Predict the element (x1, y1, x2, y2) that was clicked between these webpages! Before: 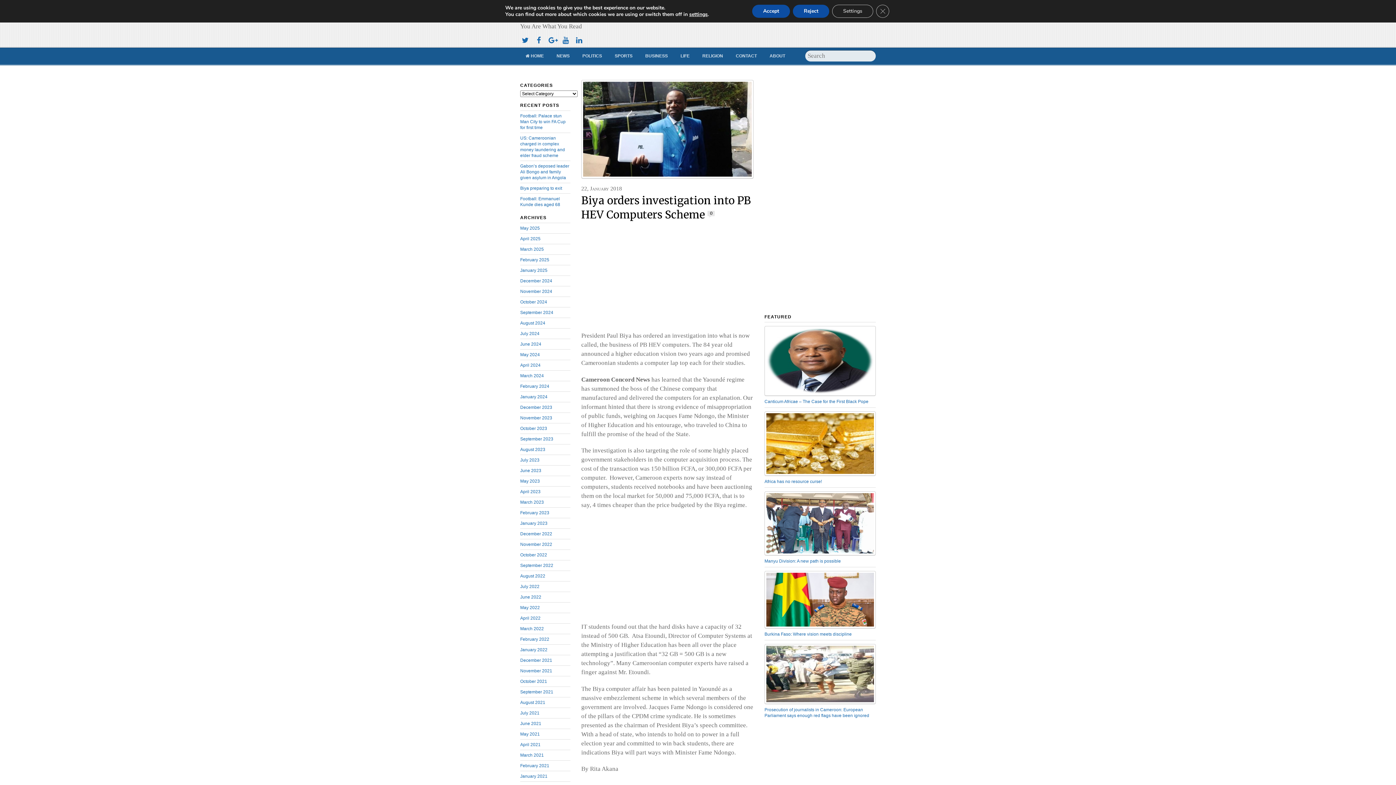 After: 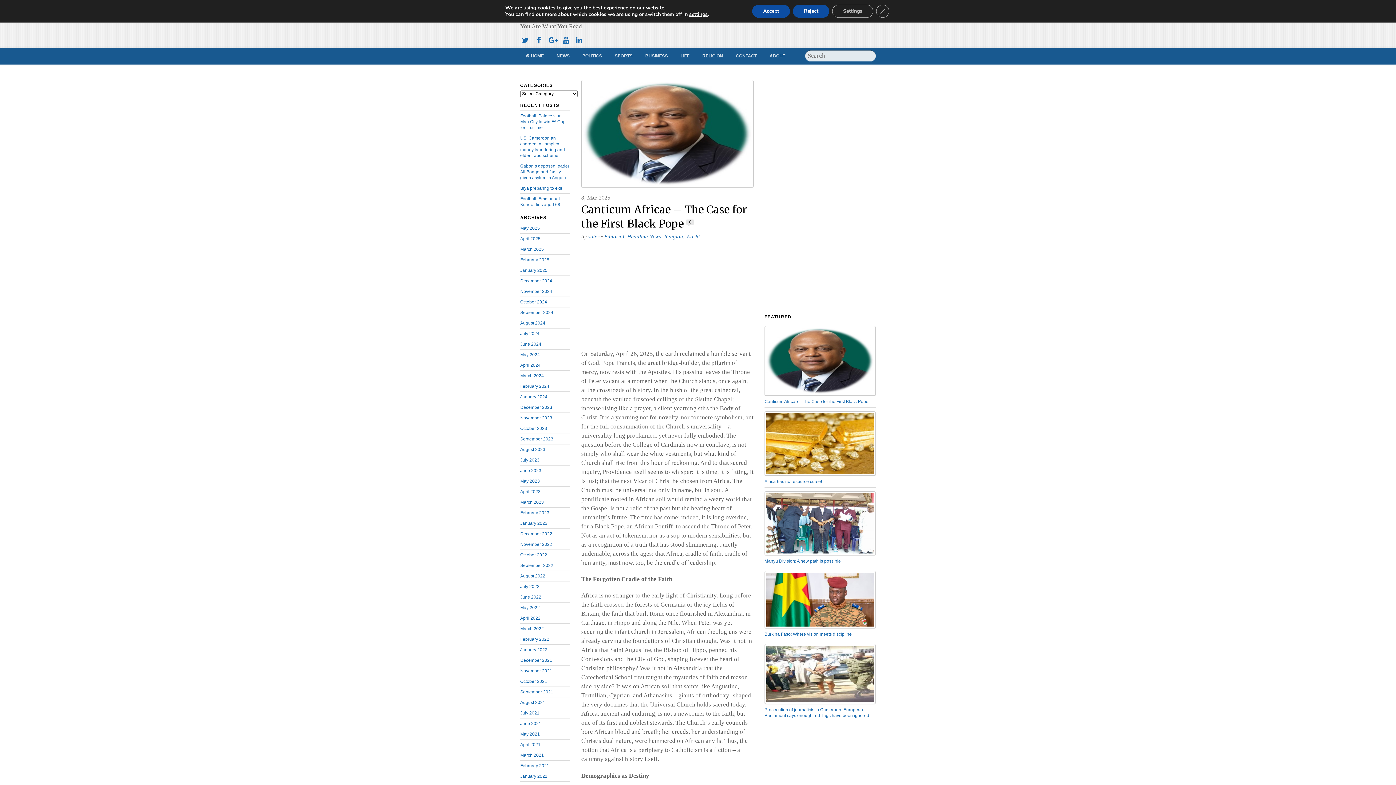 Action: label: Canticum Africae – The Case for the First Black Pope bbox: (764, 398, 868, 404)